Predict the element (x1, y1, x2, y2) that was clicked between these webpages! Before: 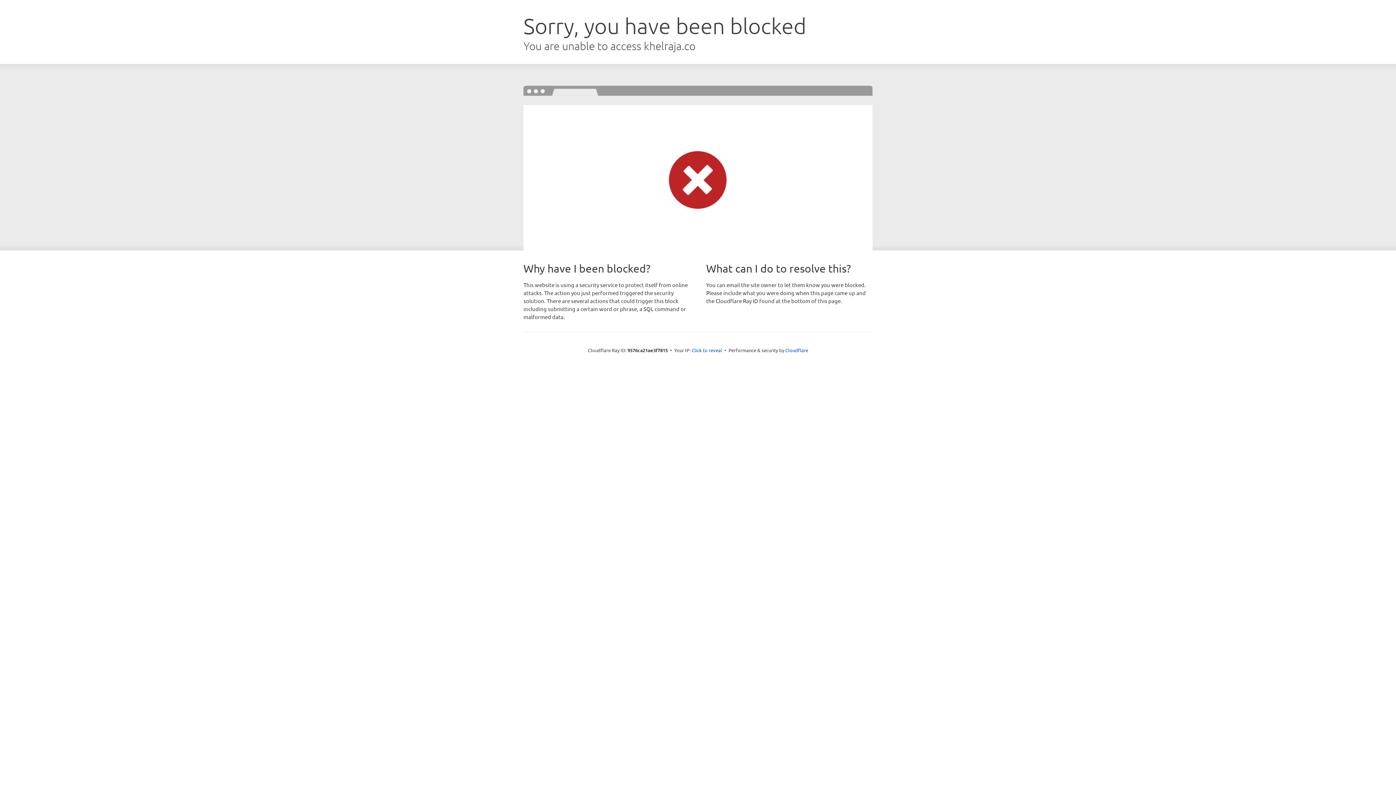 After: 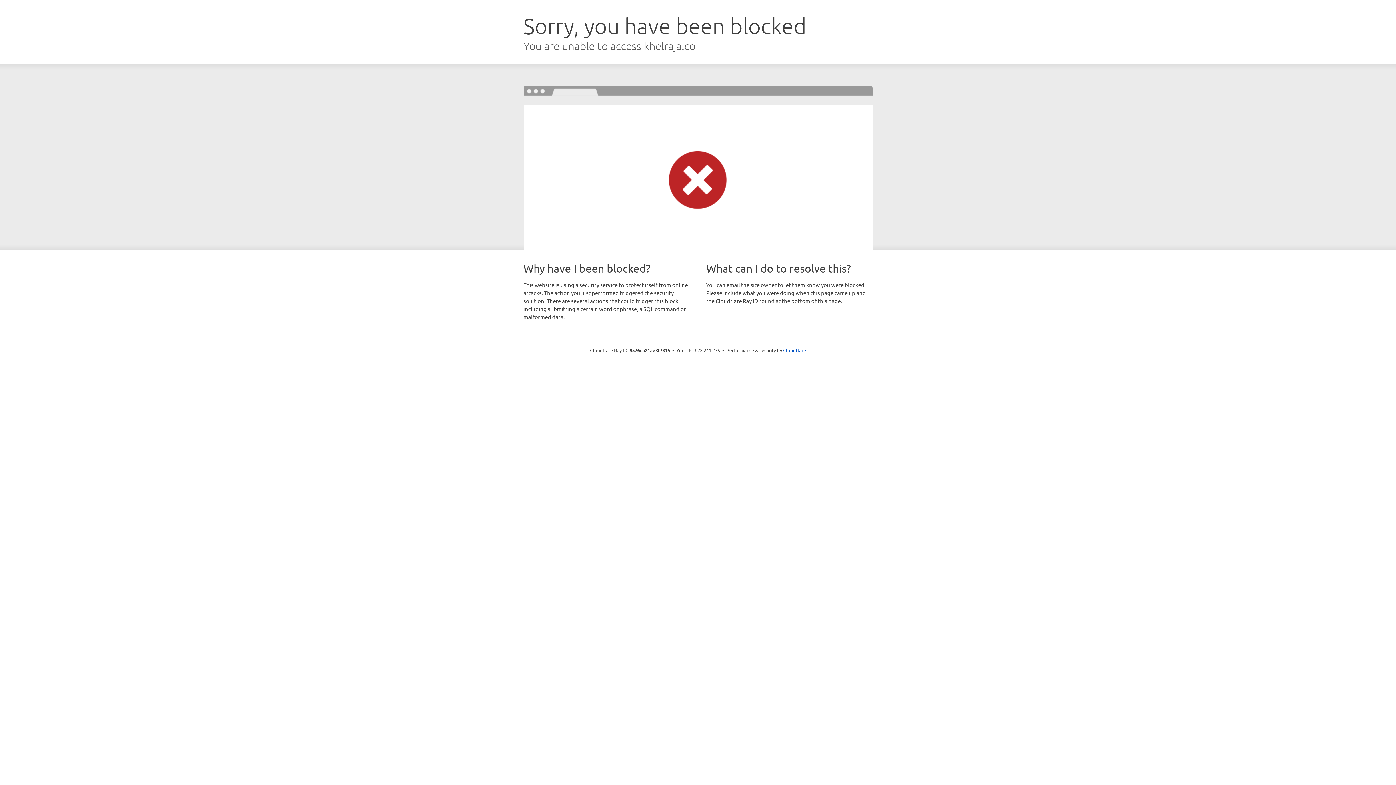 Action: label: Click to reveal bbox: (691, 346, 722, 353)